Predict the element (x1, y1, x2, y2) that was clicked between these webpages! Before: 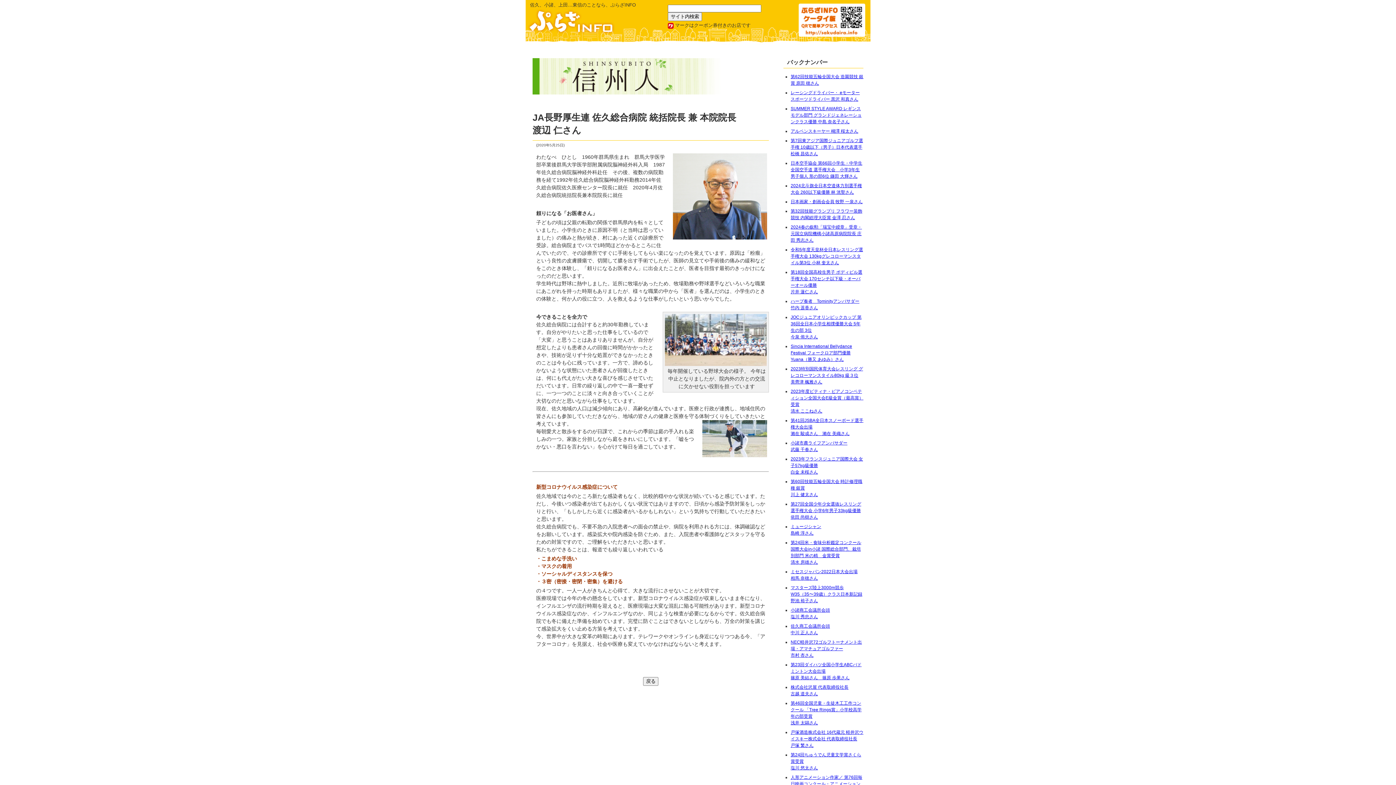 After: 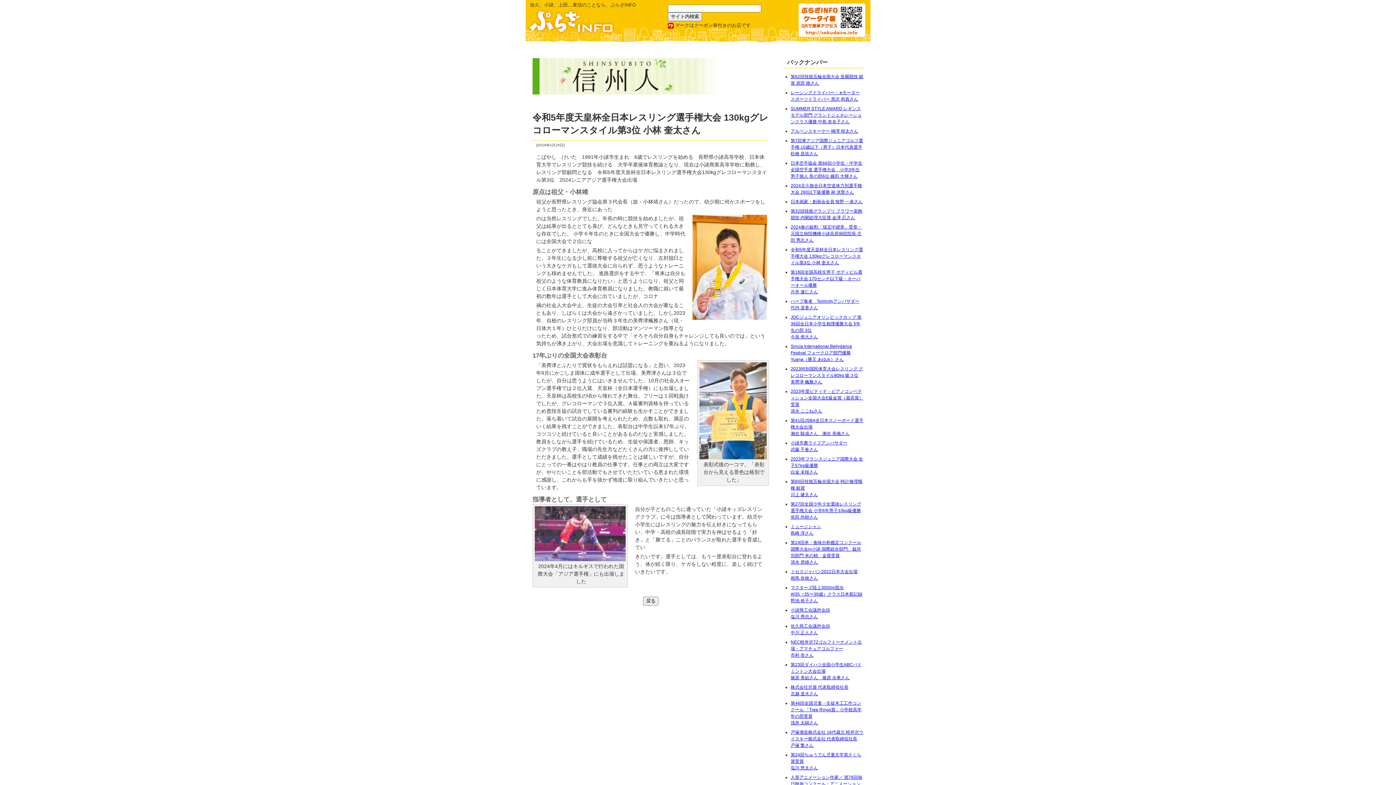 Action: label: 令和5年度天皇杯全日本レスリング選手権大会 130kgグレコローマンスタイル第3位 小林 奎太さん bbox: (790, 247, 863, 265)